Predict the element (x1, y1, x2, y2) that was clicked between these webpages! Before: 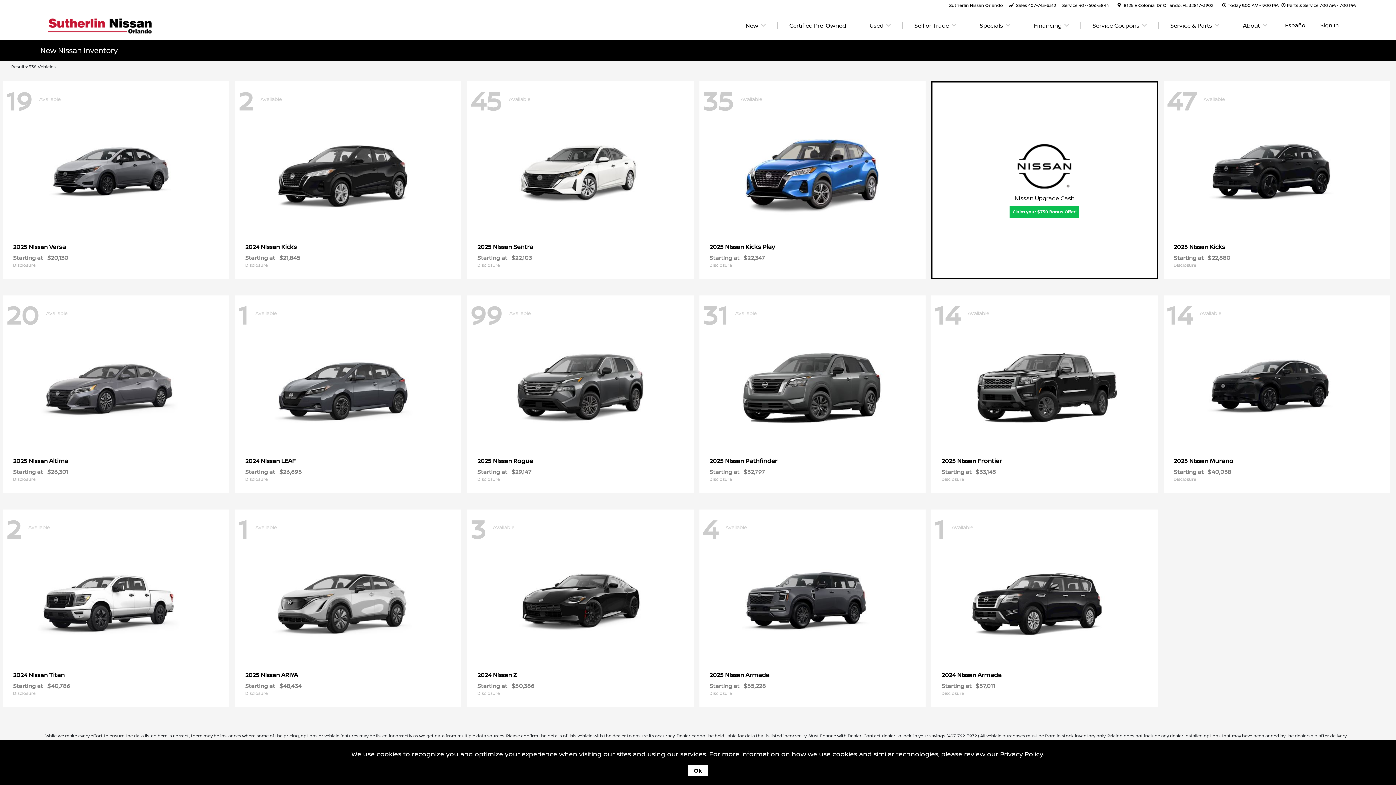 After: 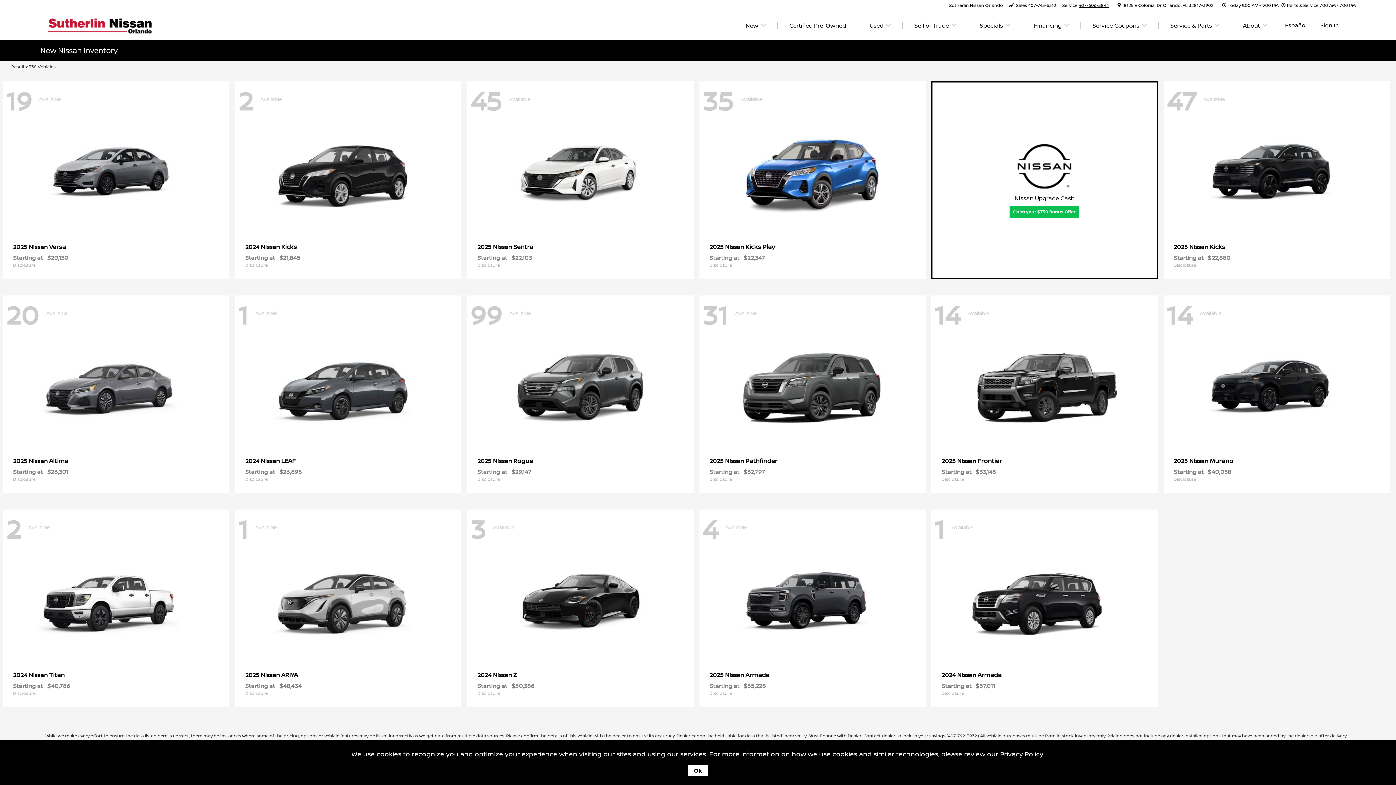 Action: label: 407-606-5844 bbox: (1078, 2, 1109, 8)